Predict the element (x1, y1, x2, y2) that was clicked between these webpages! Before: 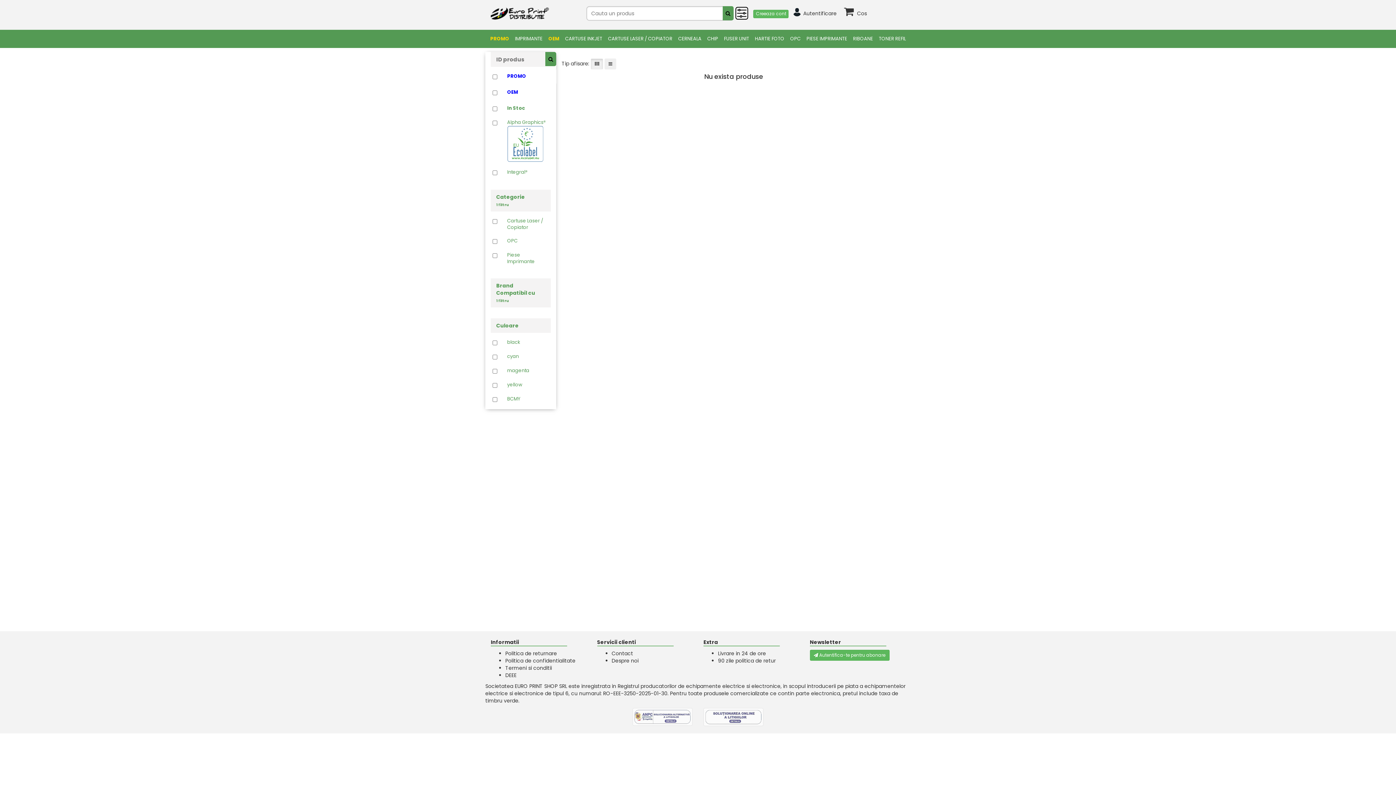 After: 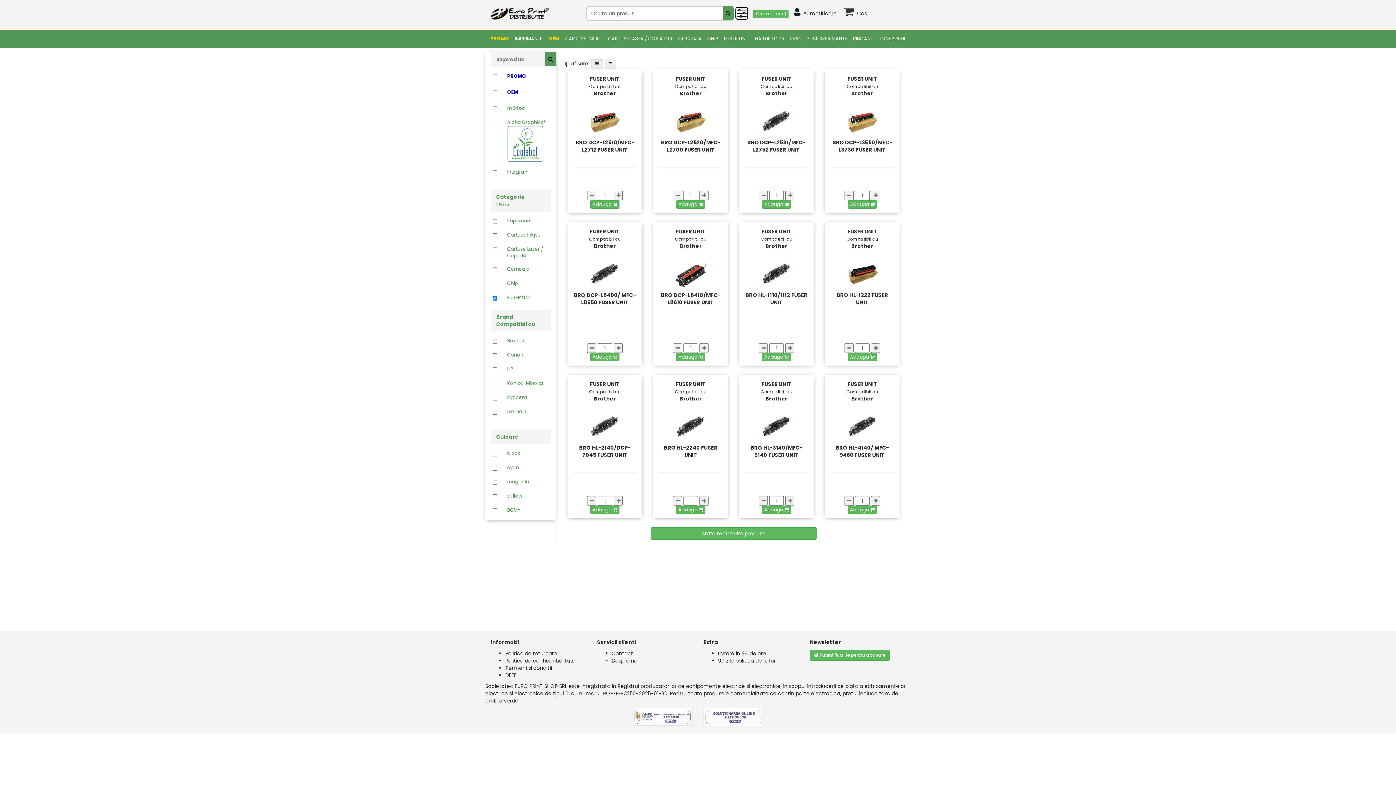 Action: label: FUSER UNIT bbox: (721, 29, 752, 48)